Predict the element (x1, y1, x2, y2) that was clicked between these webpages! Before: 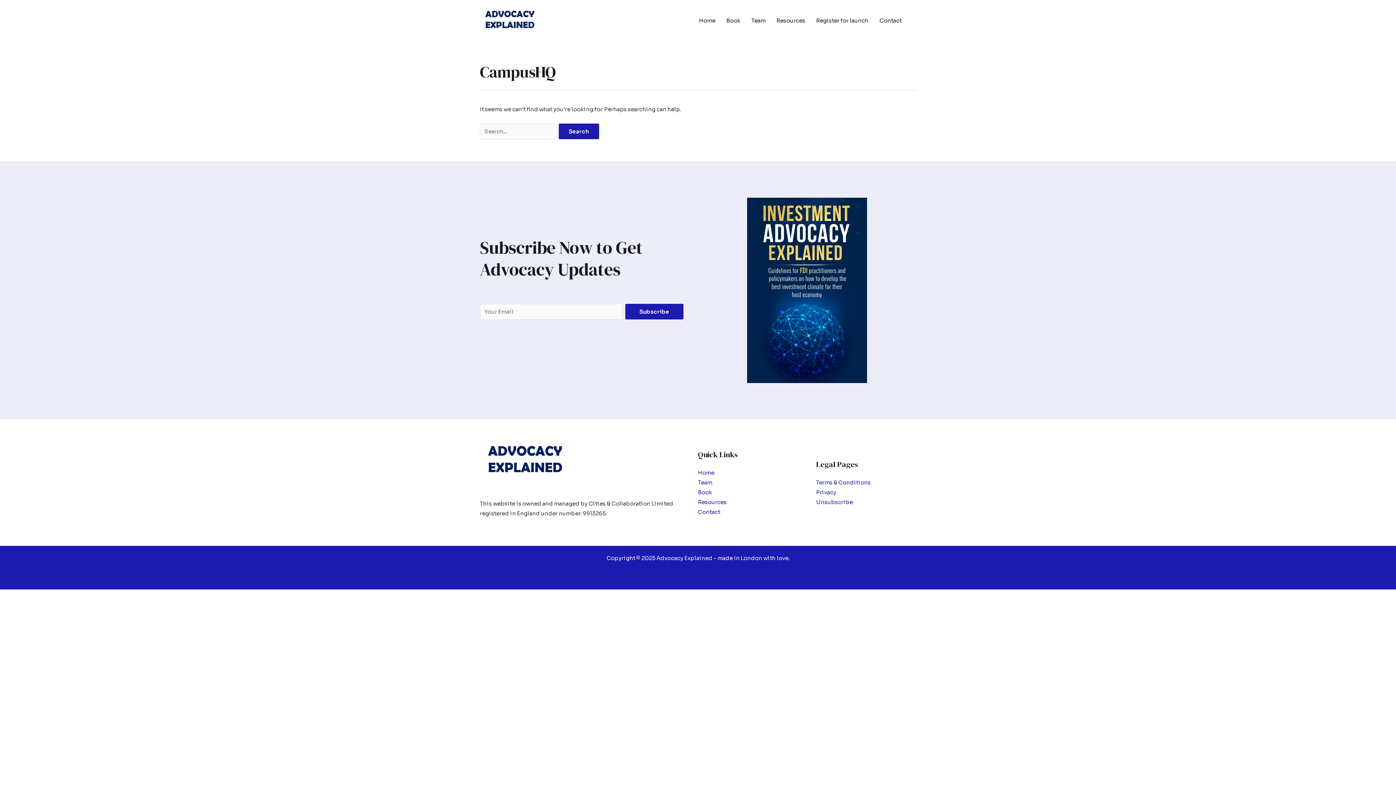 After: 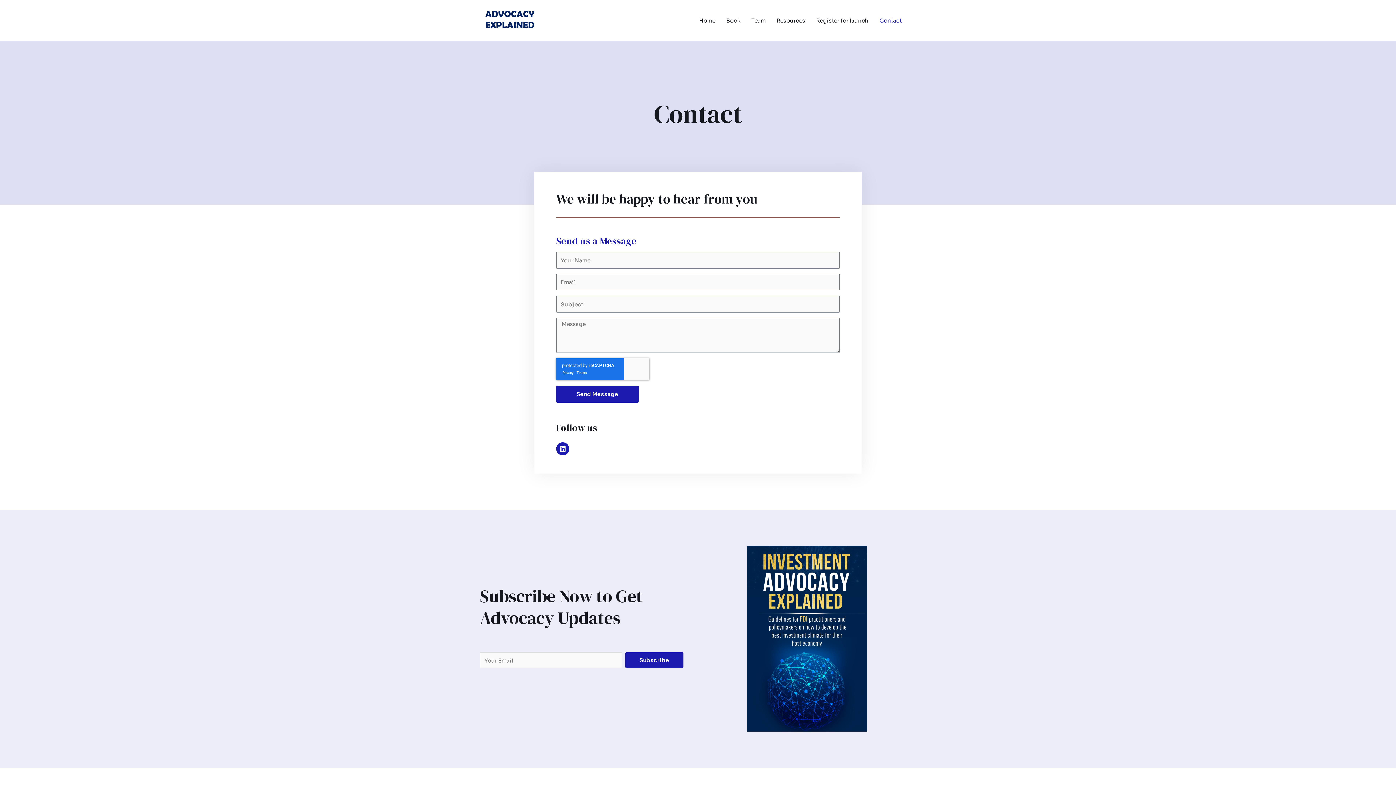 Action: bbox: (874, 5, 907, 35) label: Contact